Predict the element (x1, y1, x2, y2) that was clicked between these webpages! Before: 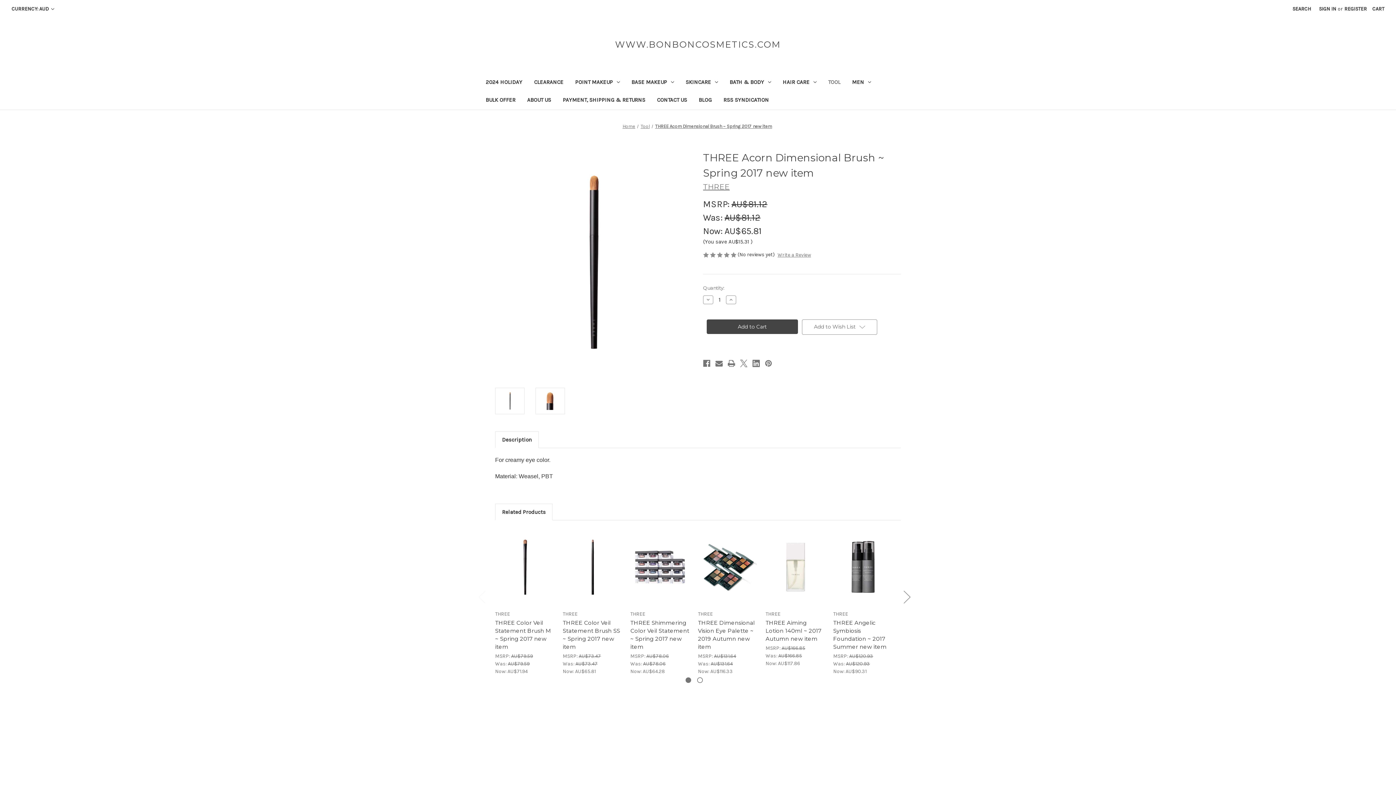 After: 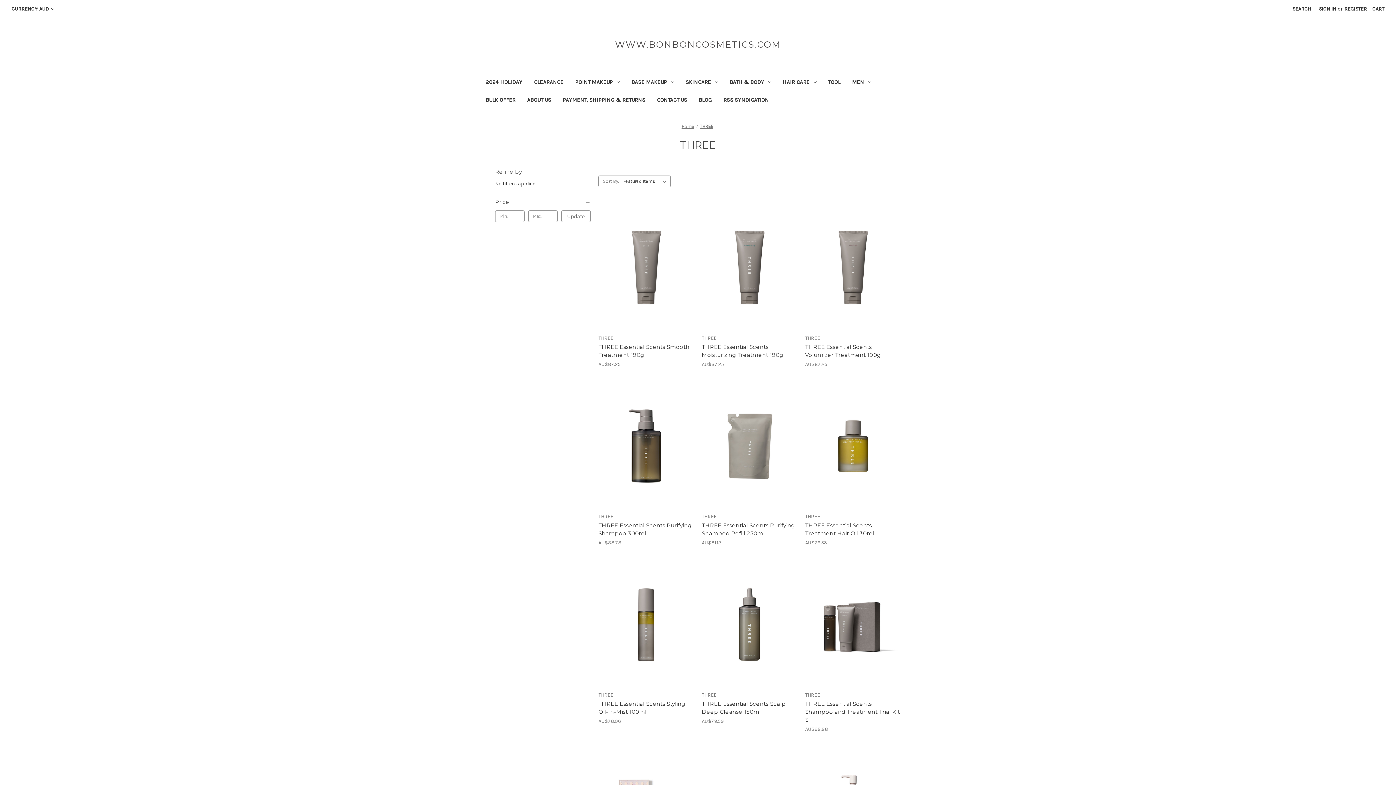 Action: label: THREE bbox: (703, 182, 729, 191)